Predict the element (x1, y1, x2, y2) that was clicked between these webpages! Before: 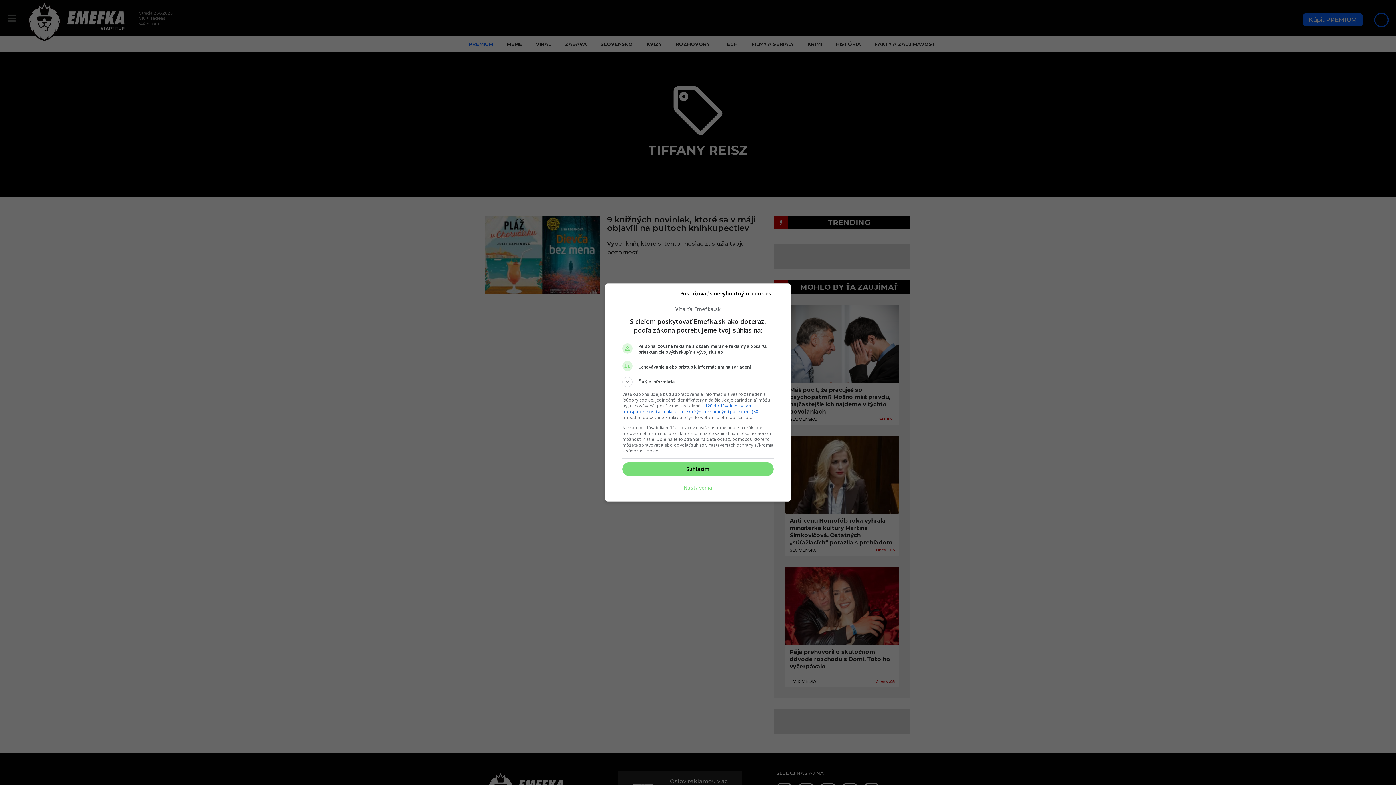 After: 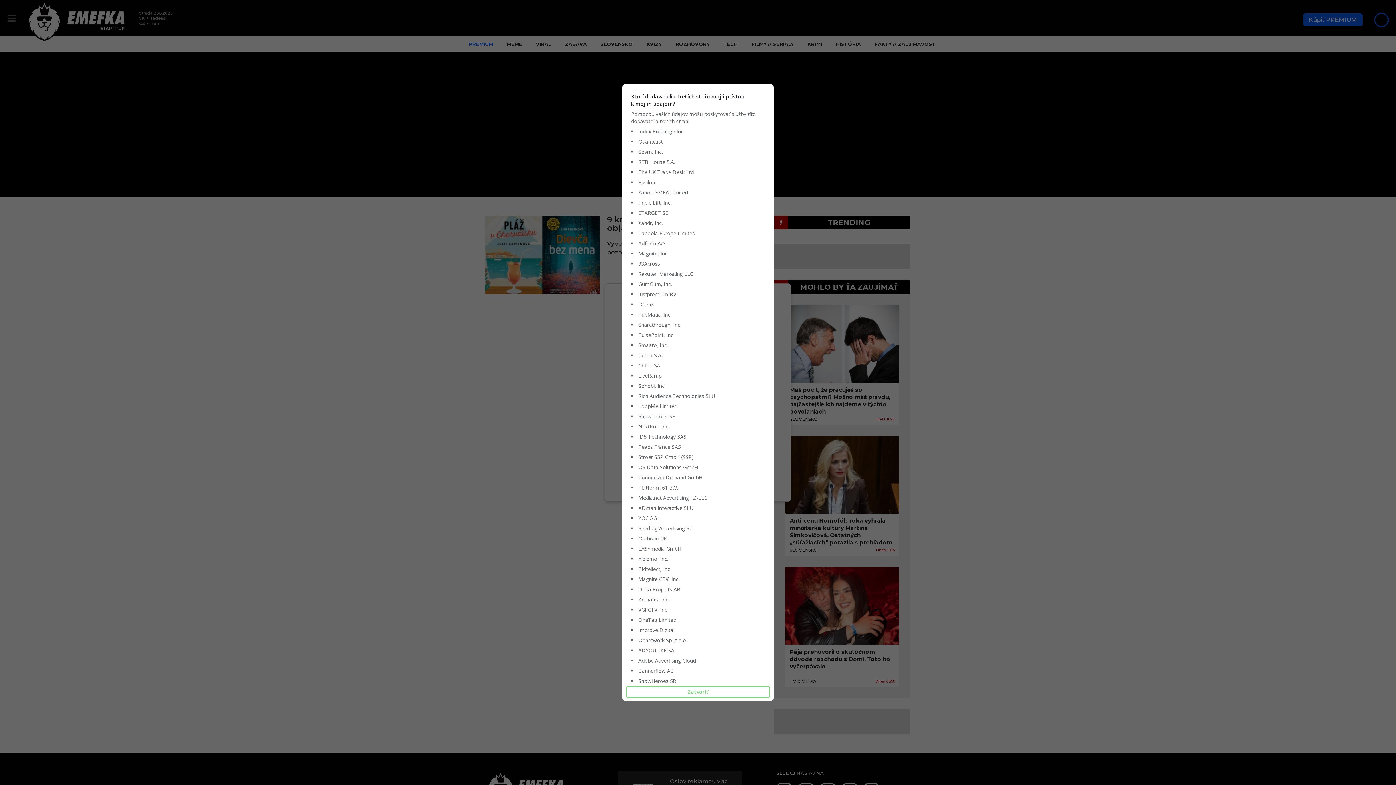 Action: label: 120 dodávateľmi v rámci transparentnosti a súhlasu a niekoľkými reklamnými partnermi (50) bbox: (622, 402, 759, 414)